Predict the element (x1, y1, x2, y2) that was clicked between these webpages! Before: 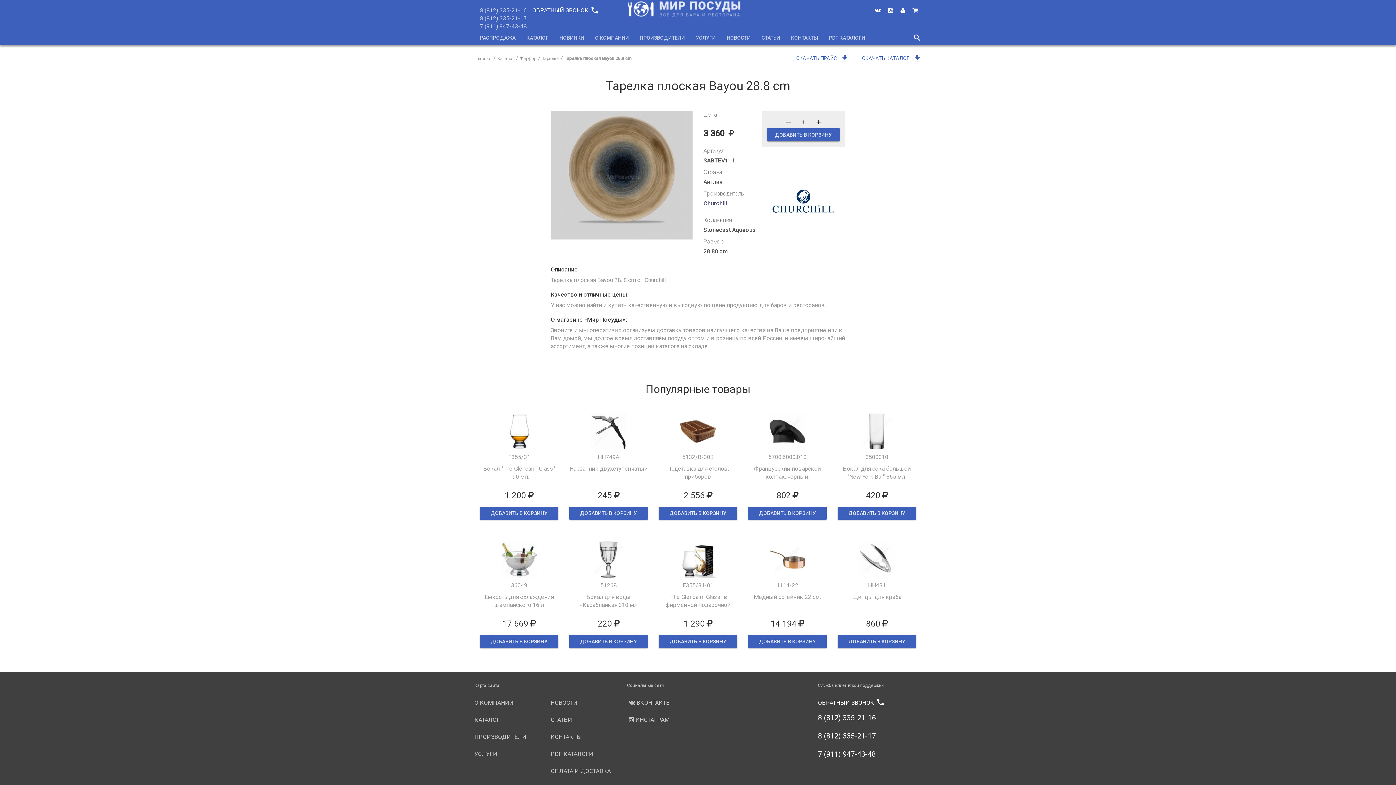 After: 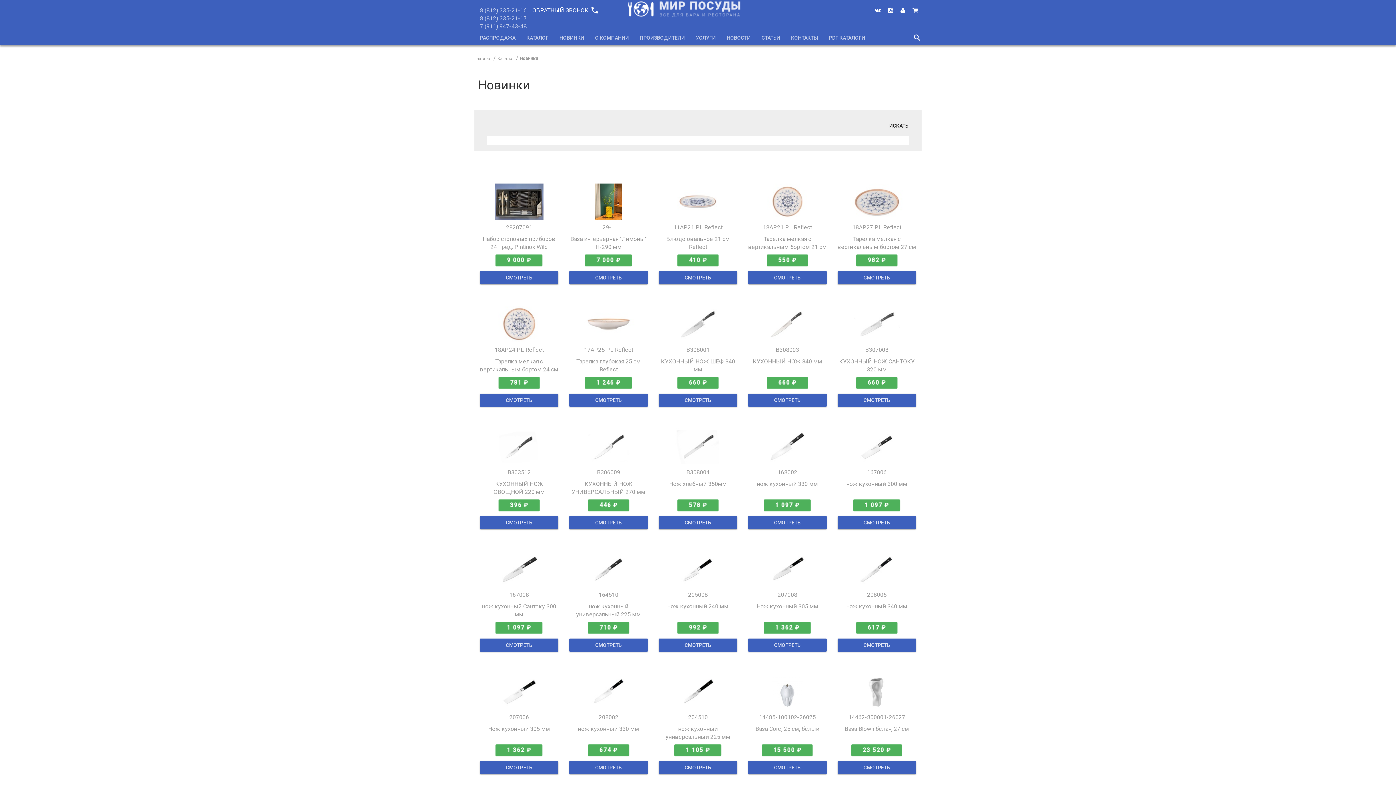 Action: bbox: (554, 30, 589, 45) label: НОВИНКИ